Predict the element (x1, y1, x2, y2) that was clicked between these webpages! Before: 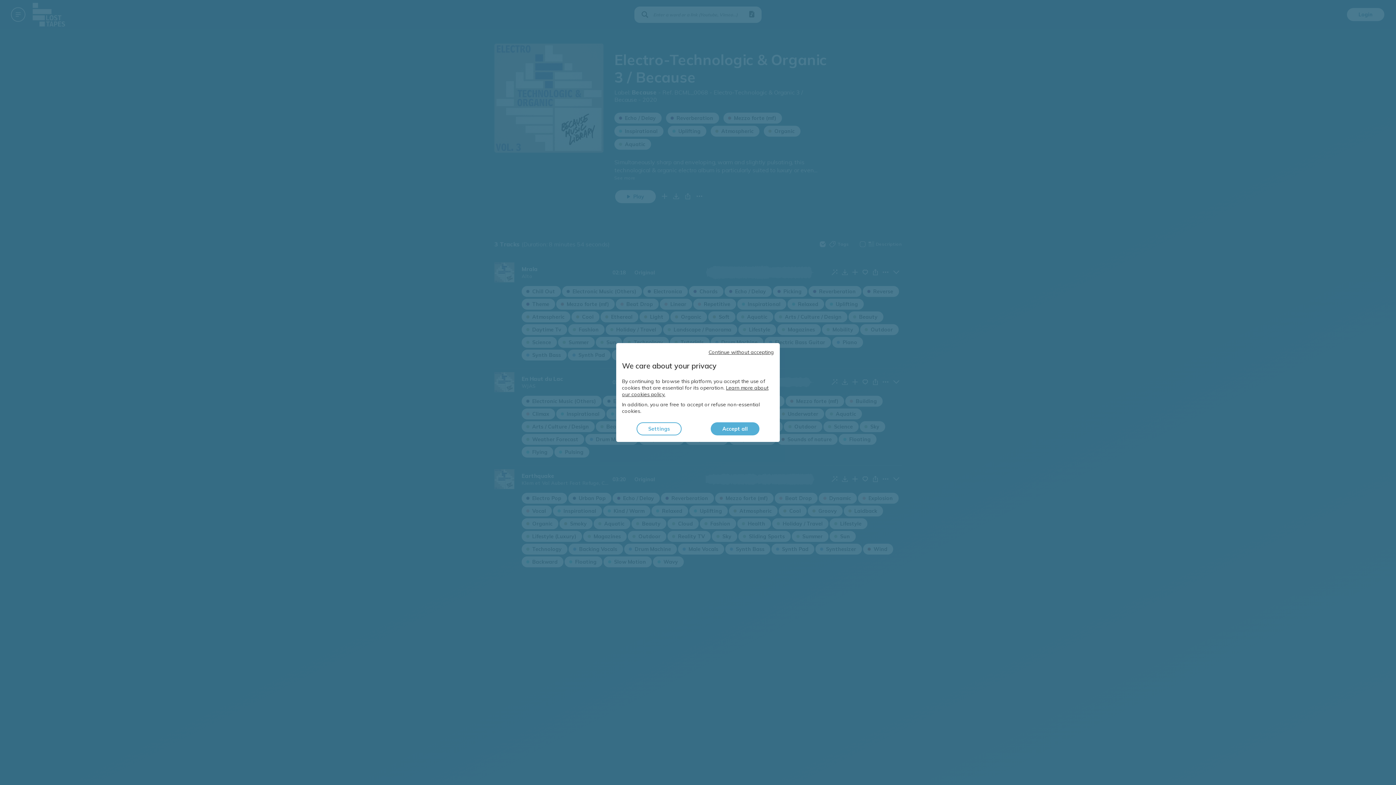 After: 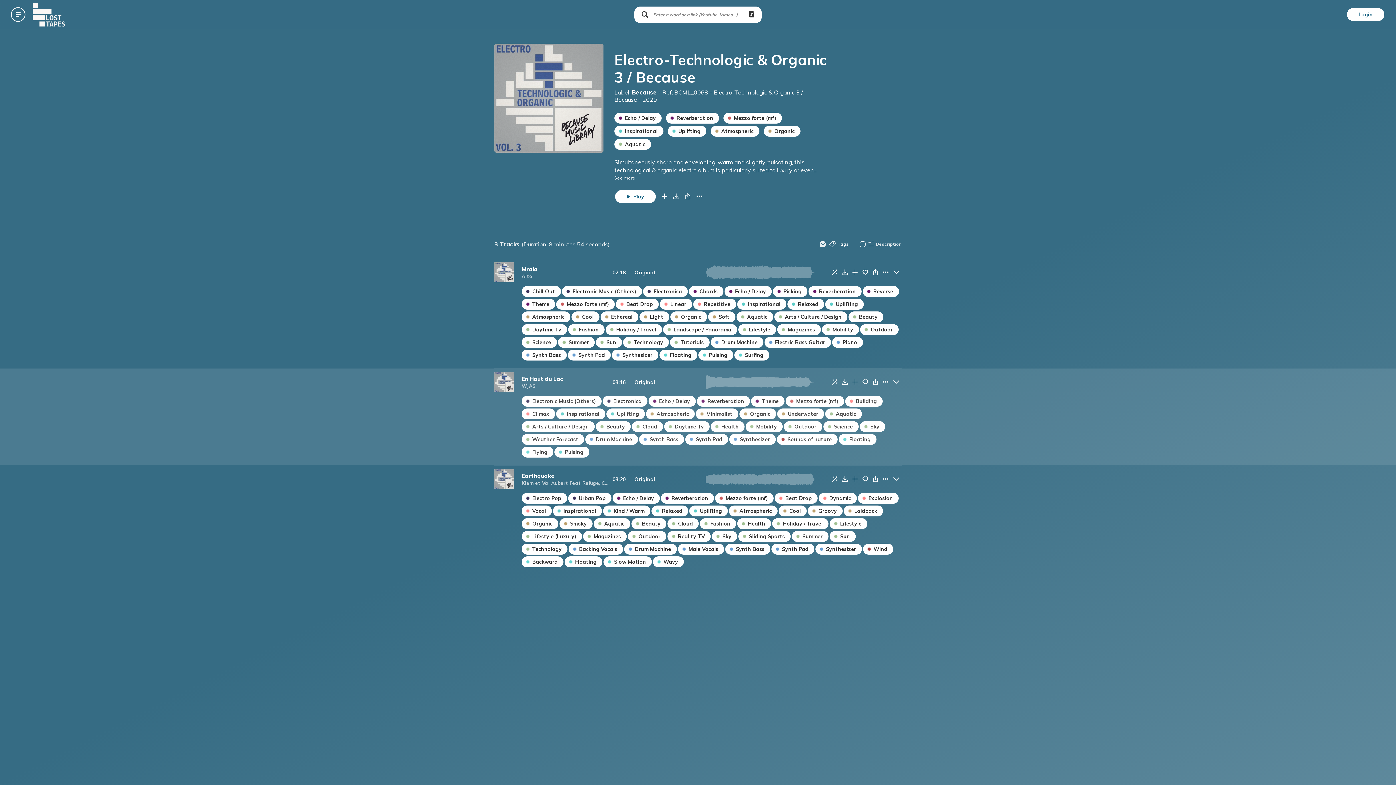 Action: label: Accept all bbox: (710, 421, 760, 436)